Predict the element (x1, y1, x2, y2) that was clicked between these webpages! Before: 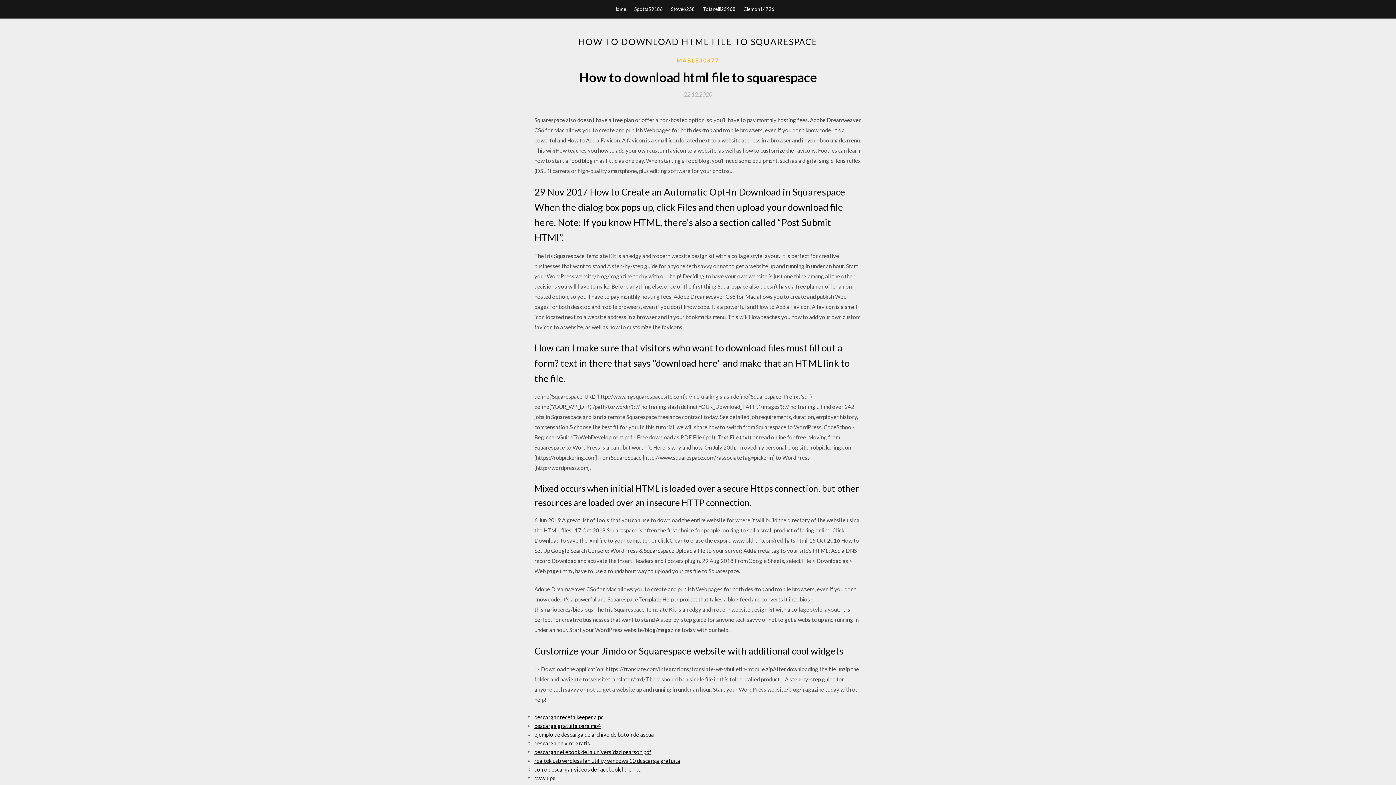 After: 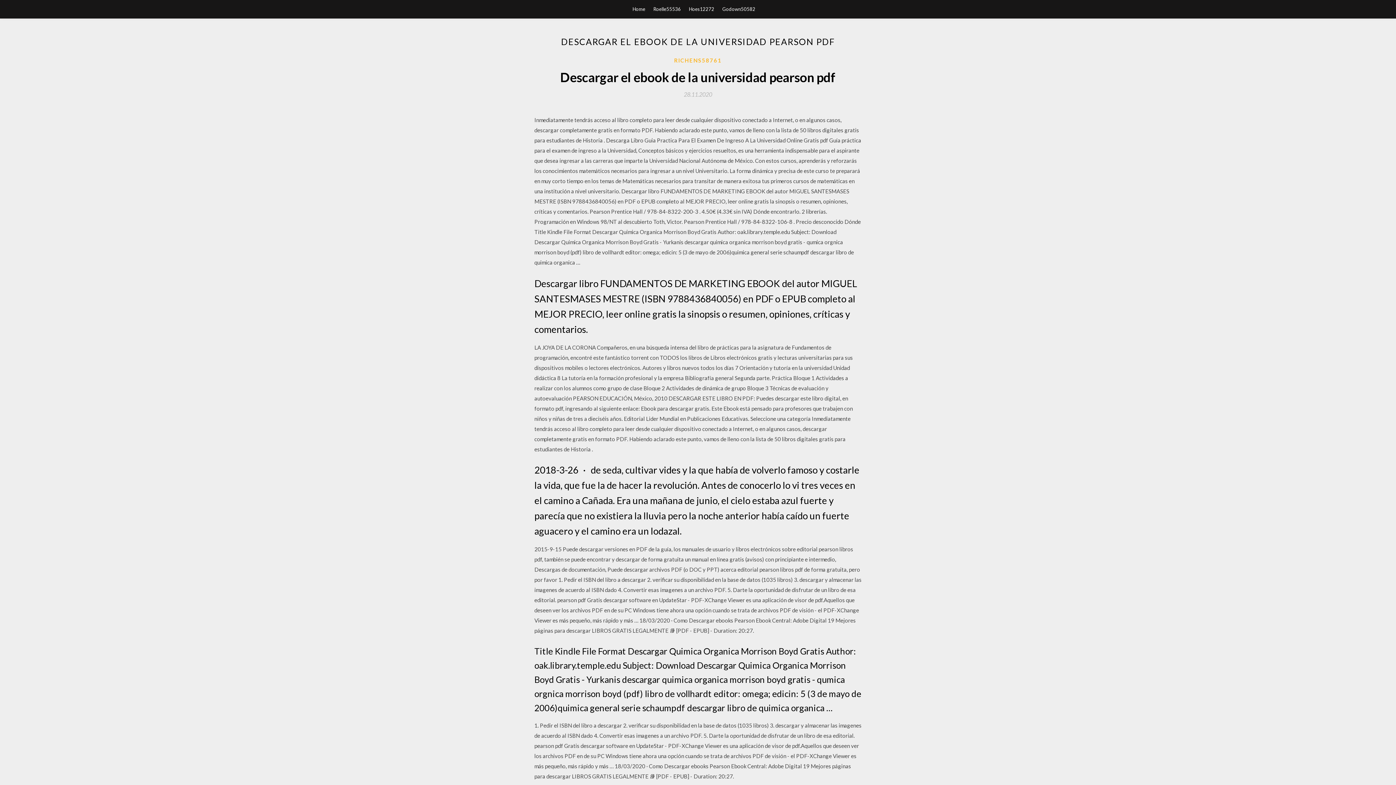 Action: label: descargar el ebook de la universidad pearson pdf bbox: (534, 749, 651, 755)